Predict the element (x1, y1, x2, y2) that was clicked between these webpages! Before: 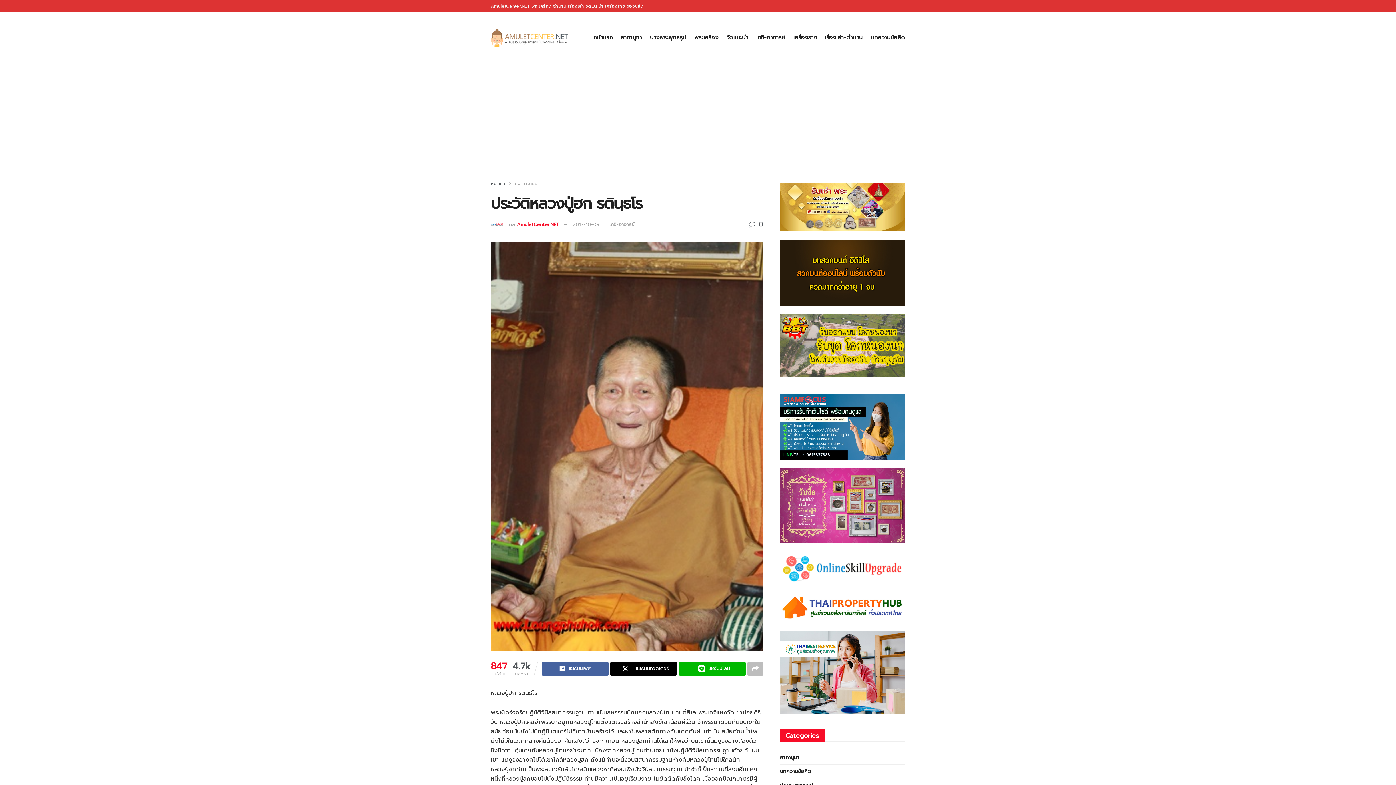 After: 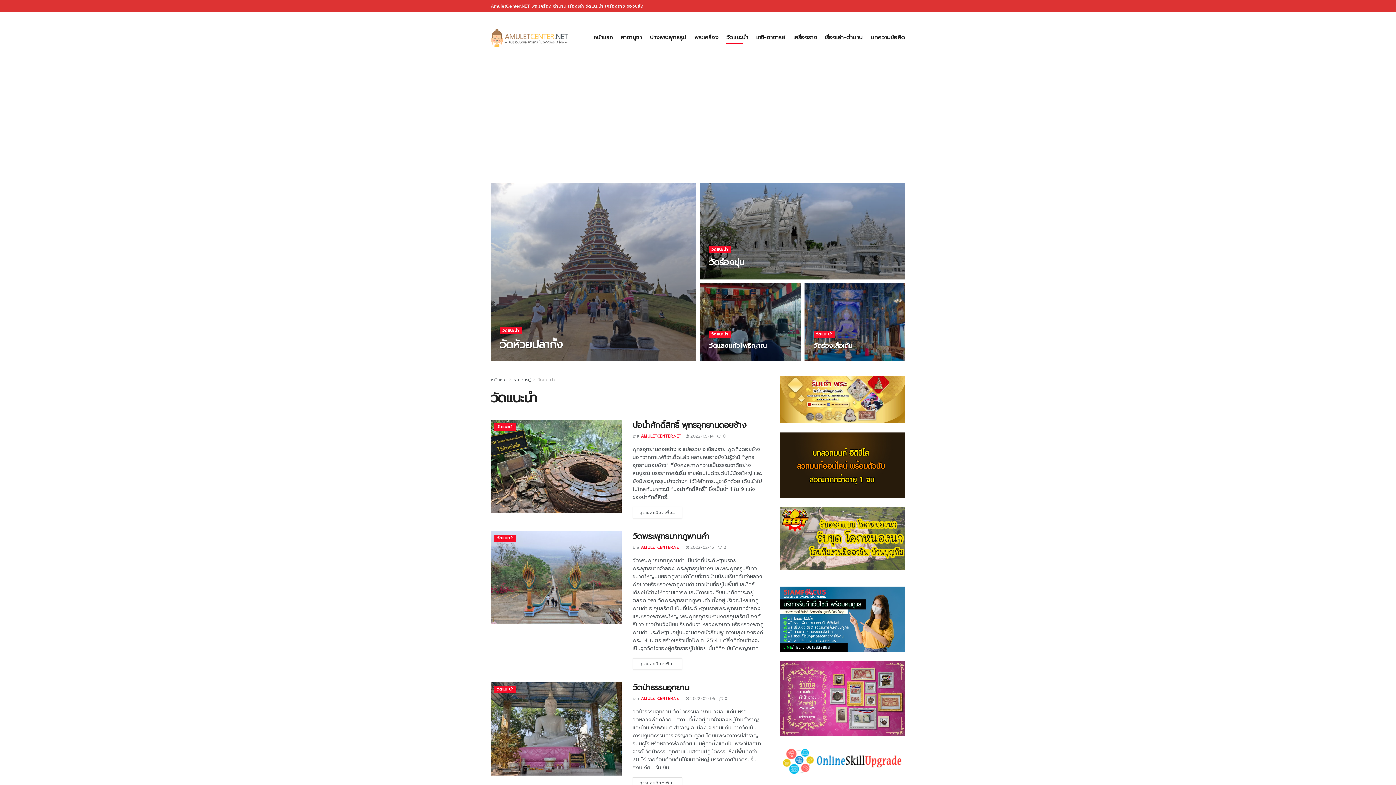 Action: bbox: (726, 31, 748, 43) label: วัดแนะนำ